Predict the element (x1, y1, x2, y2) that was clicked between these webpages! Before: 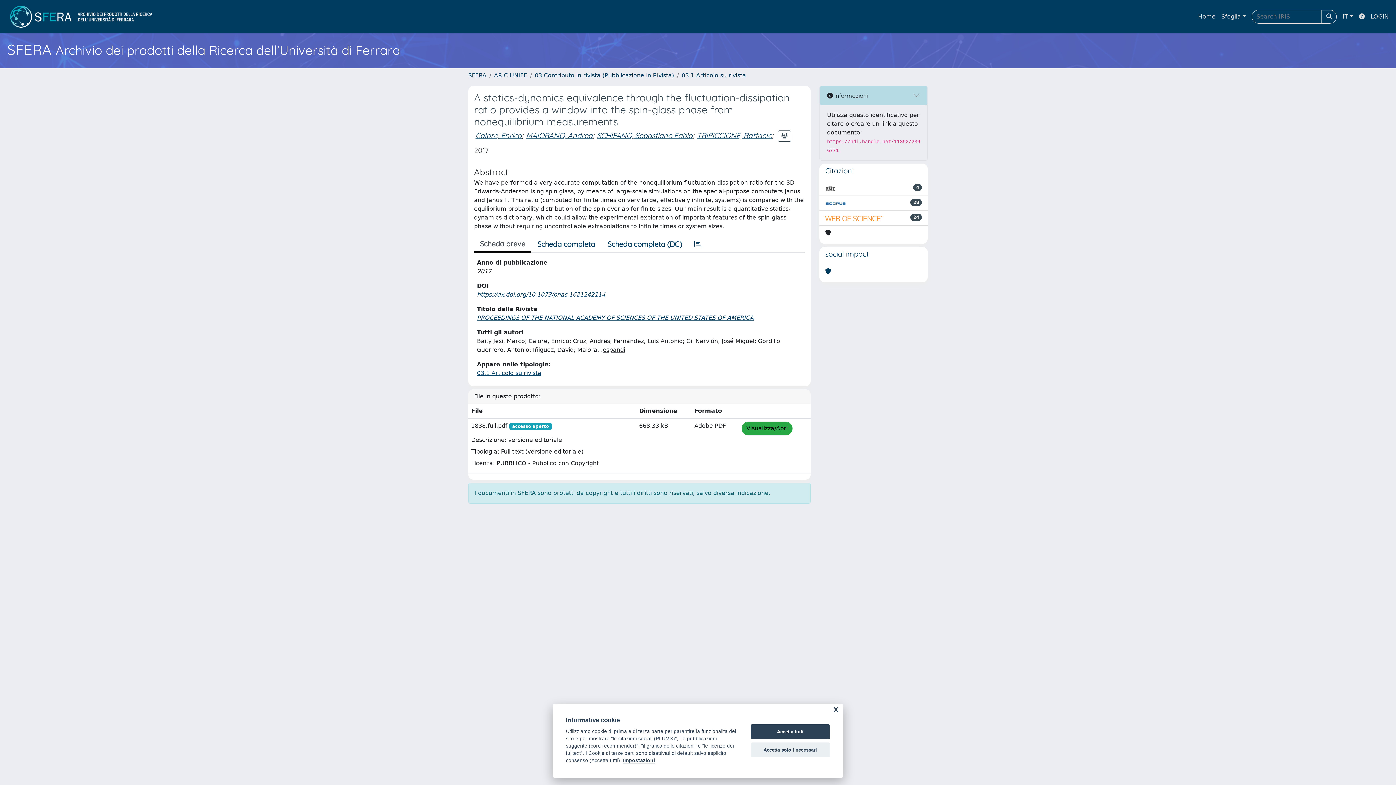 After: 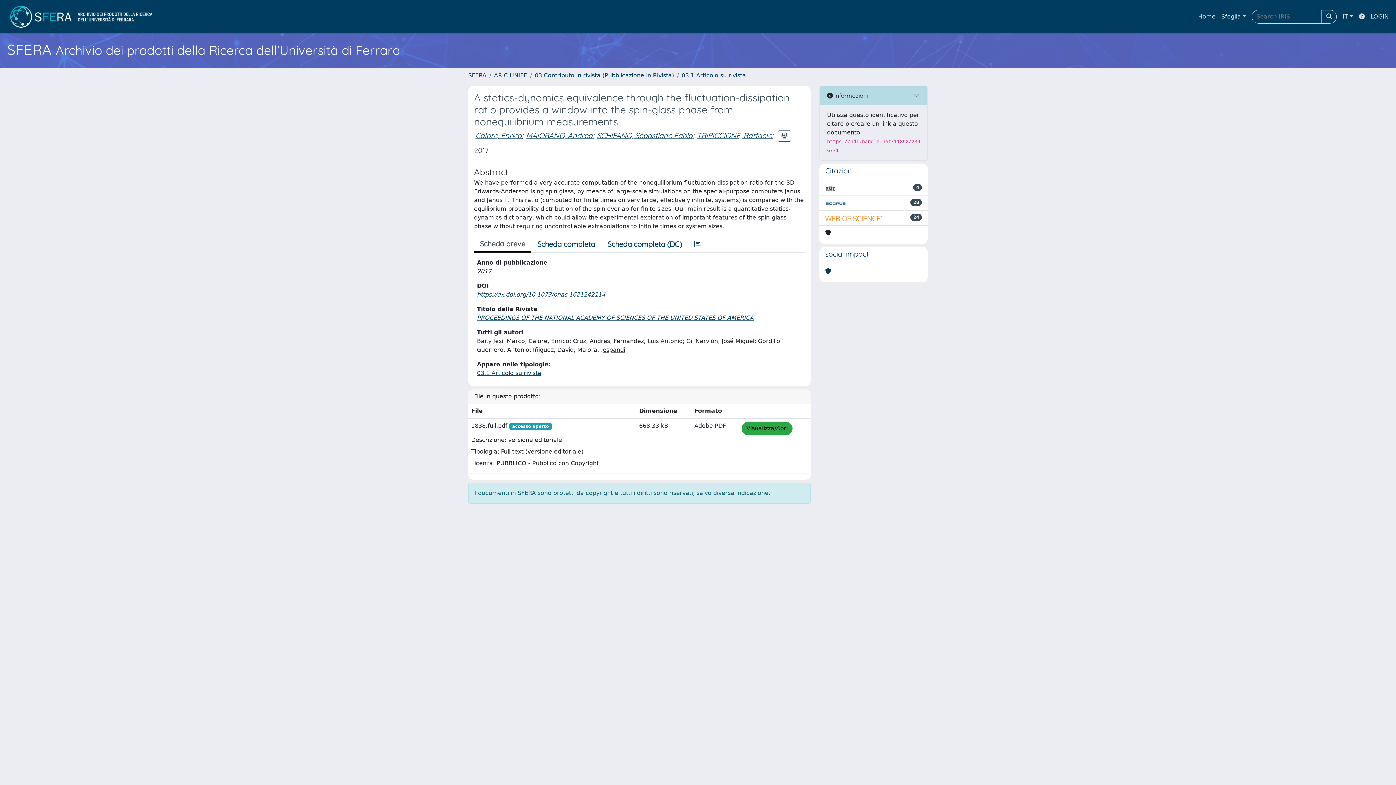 Action: bbox: (750, 742, 830, 757) label: Accetta solo i necessari